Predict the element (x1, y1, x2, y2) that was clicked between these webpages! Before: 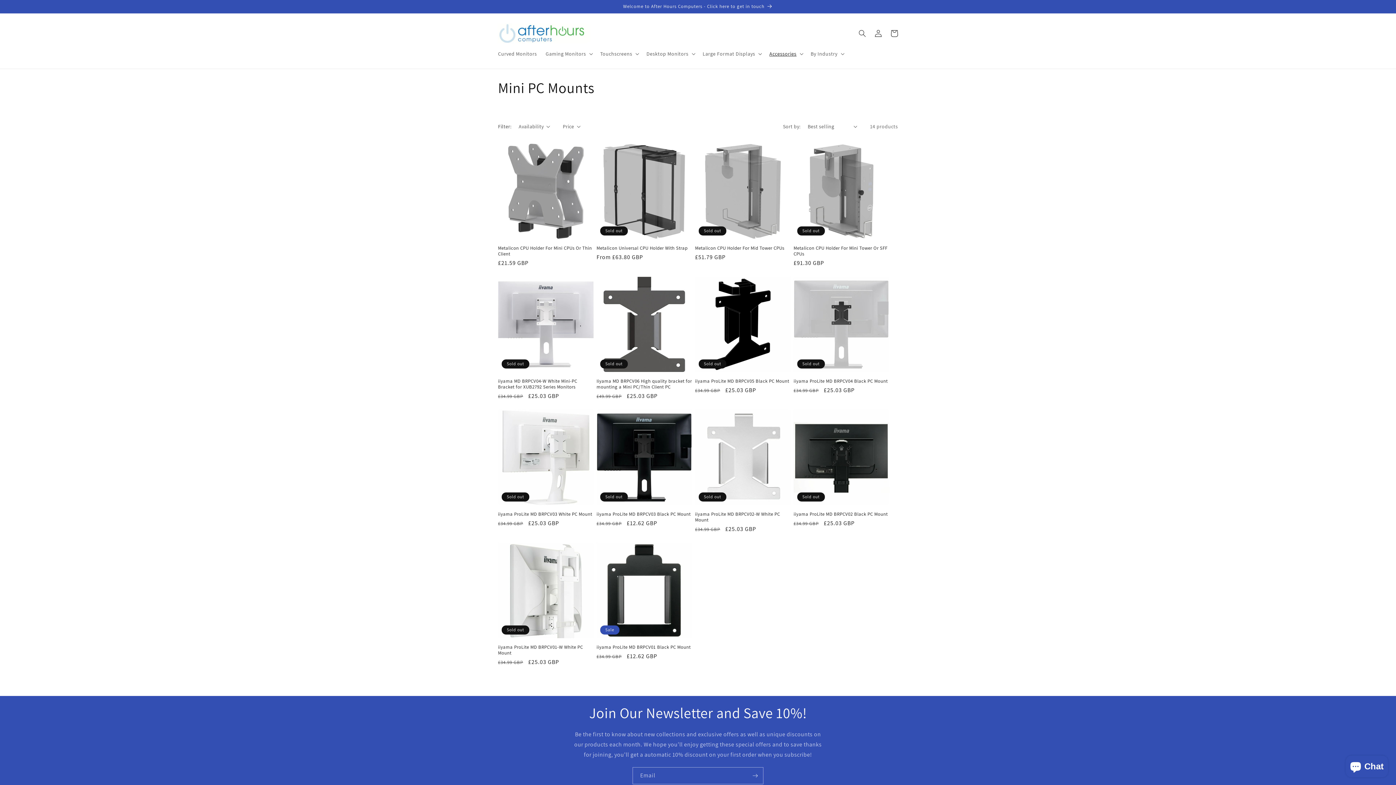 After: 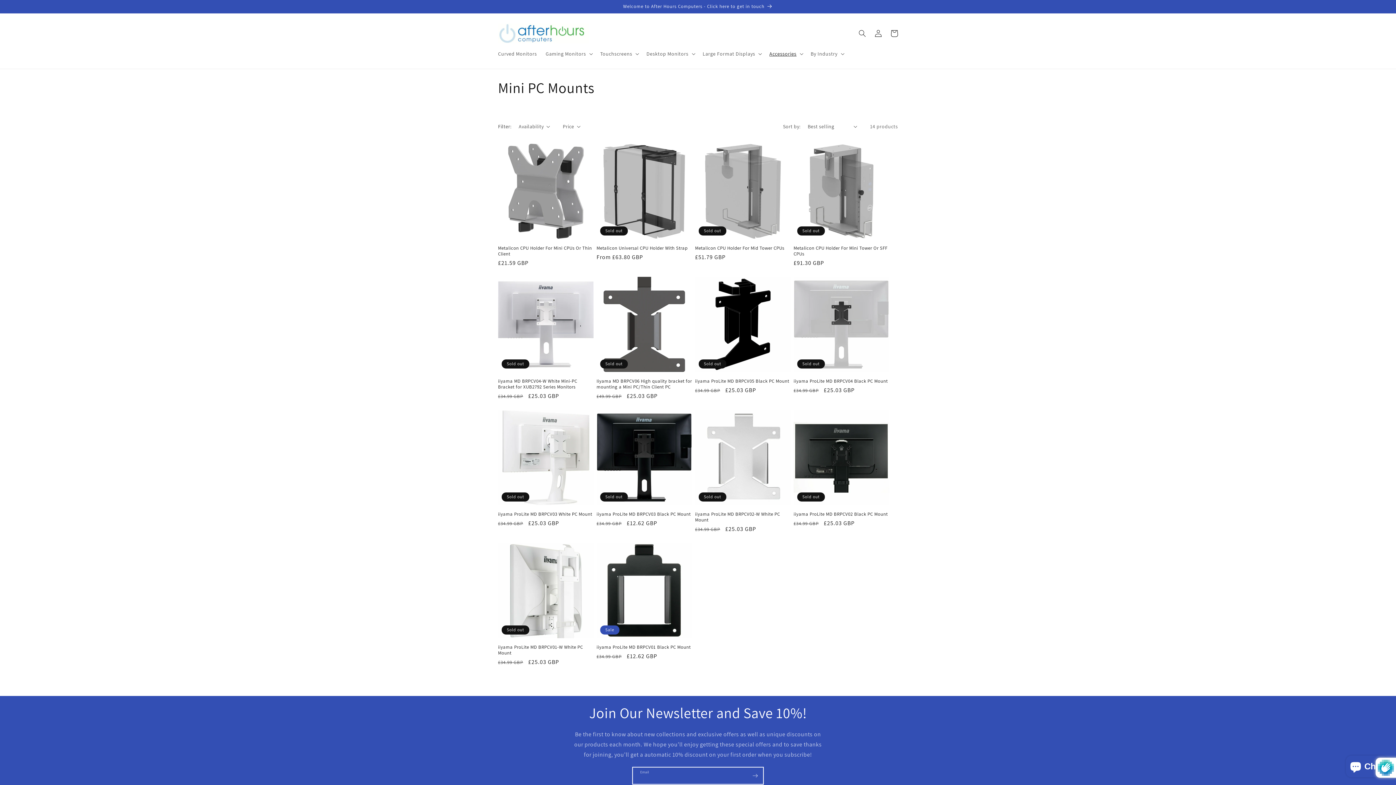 Action: label: Subscribe bbox: (747, 767, 763, 784)